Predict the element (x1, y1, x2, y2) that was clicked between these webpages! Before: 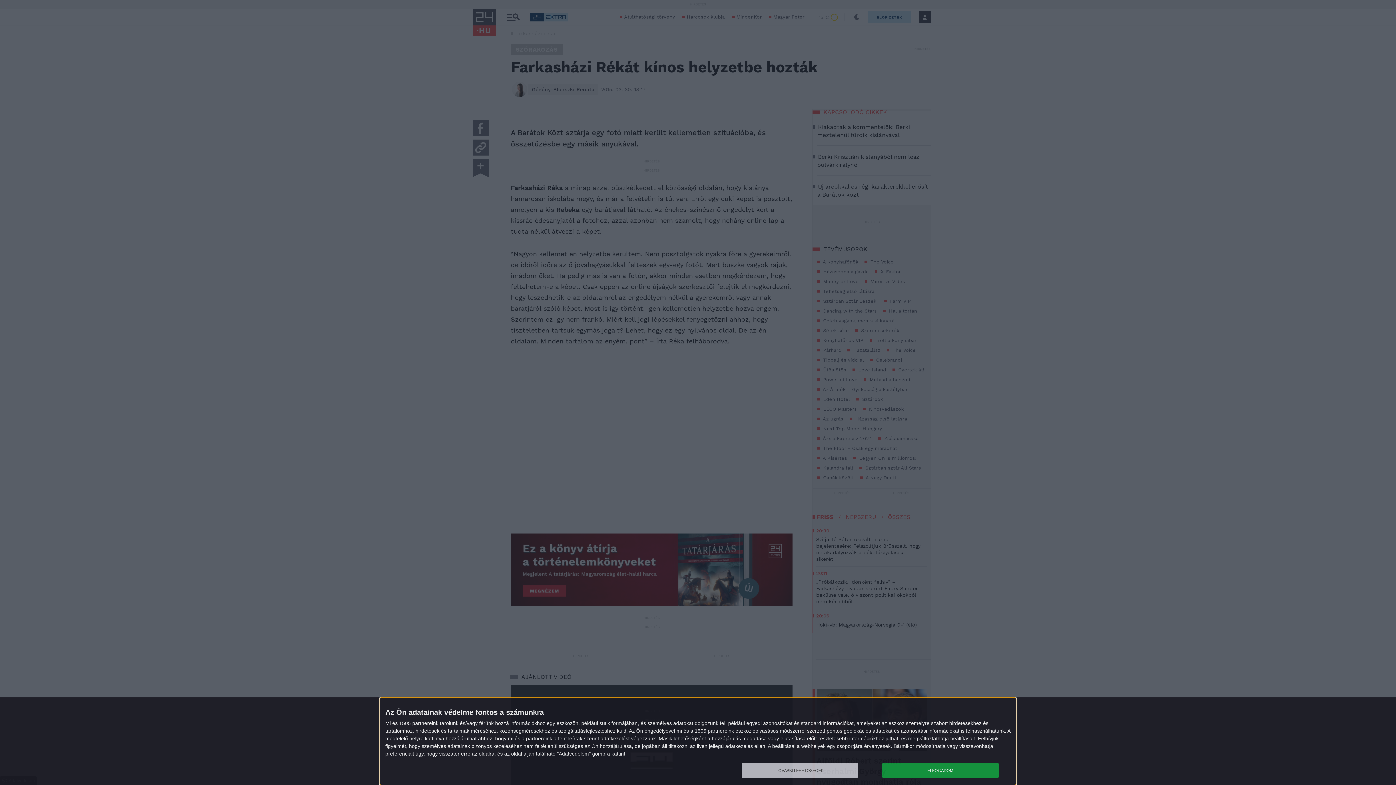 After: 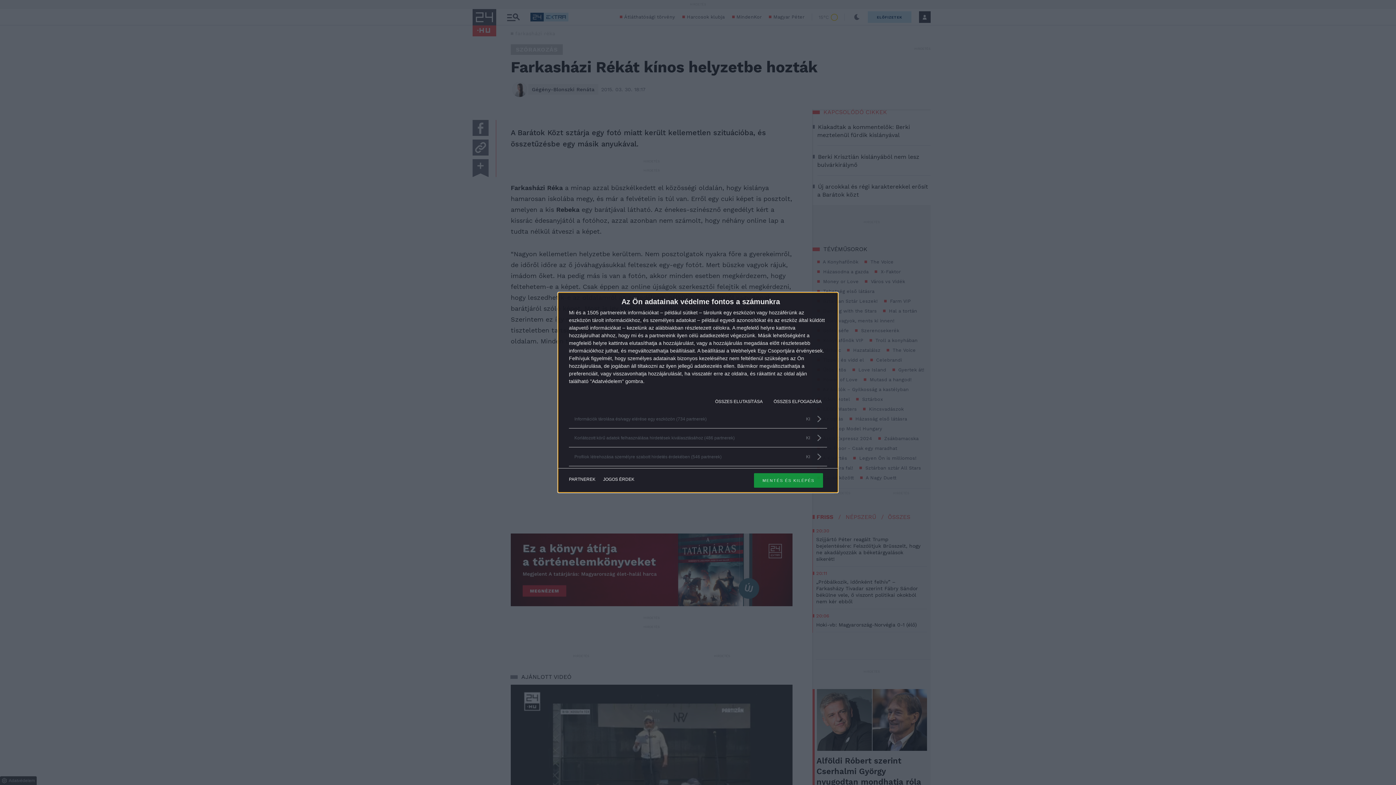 Action: label: TOVÁBBI LEHETŐSÉGEK bbox: (741, 763, 858, 778)